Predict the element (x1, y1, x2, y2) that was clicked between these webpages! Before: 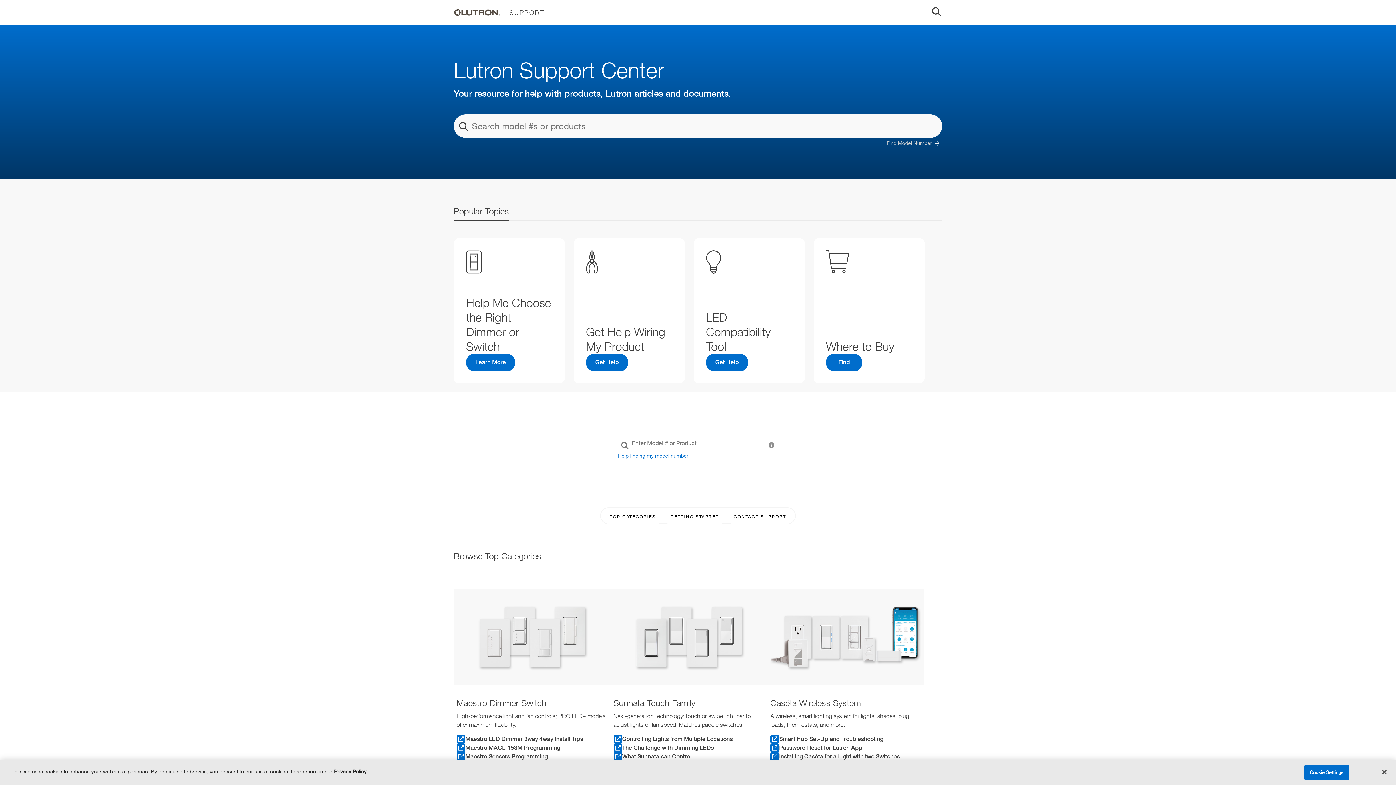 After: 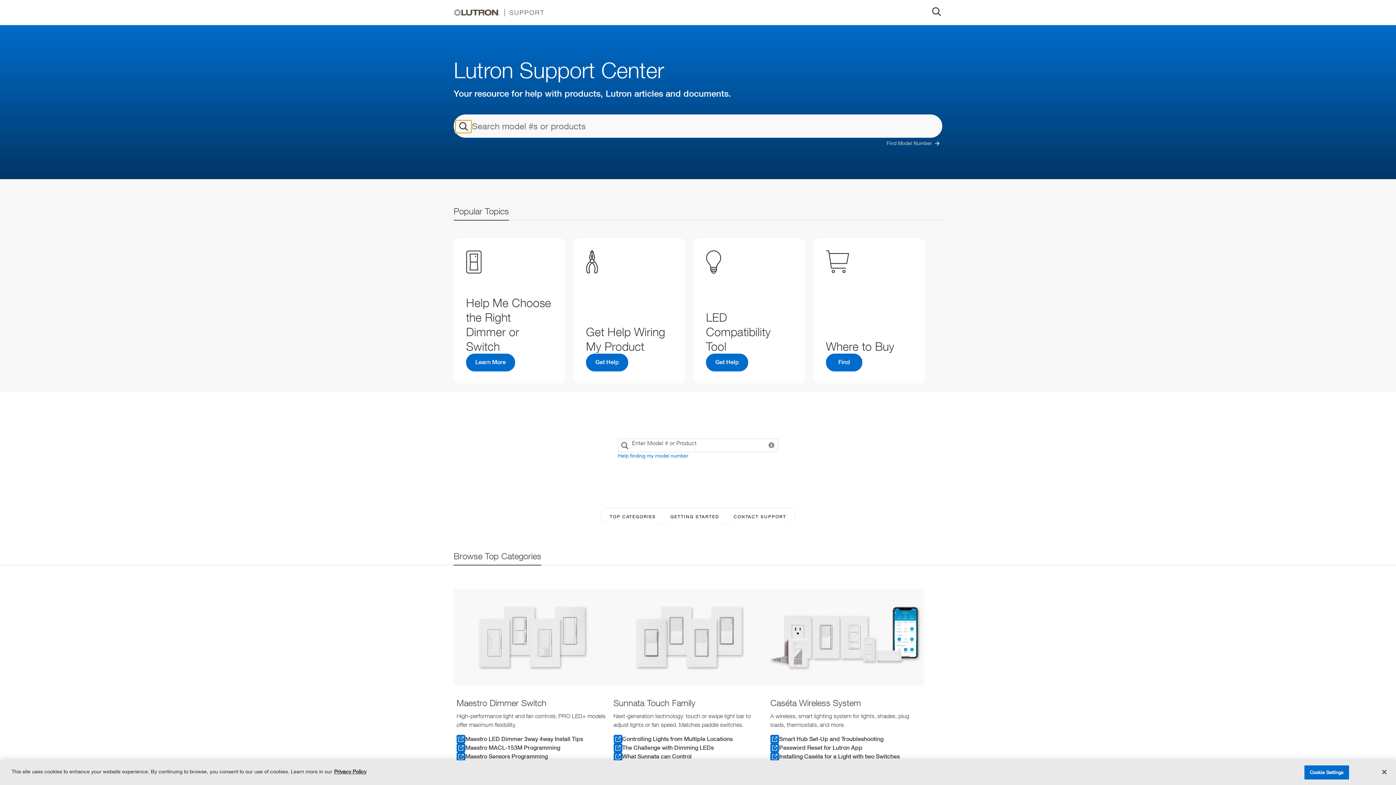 Action: bbox: (455, 120, 471, 132)